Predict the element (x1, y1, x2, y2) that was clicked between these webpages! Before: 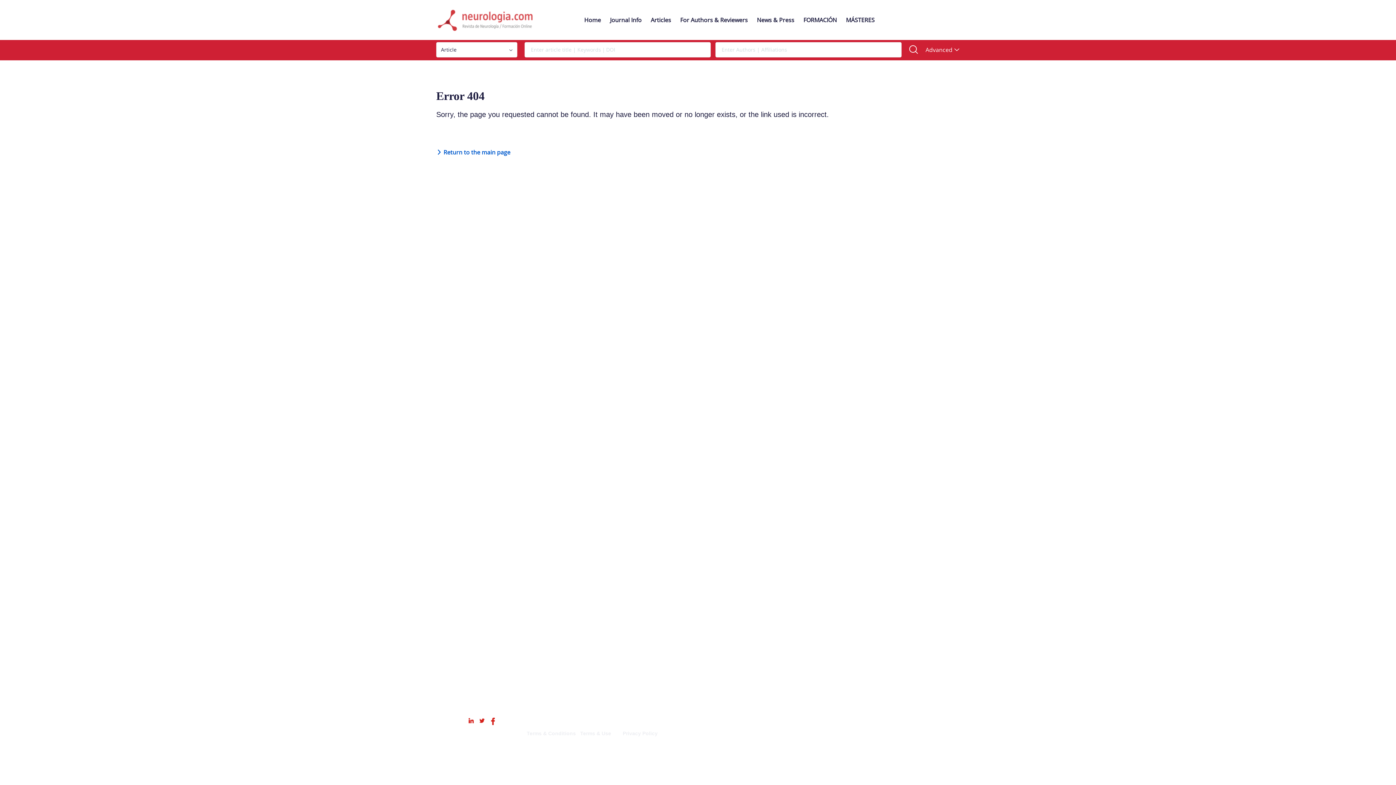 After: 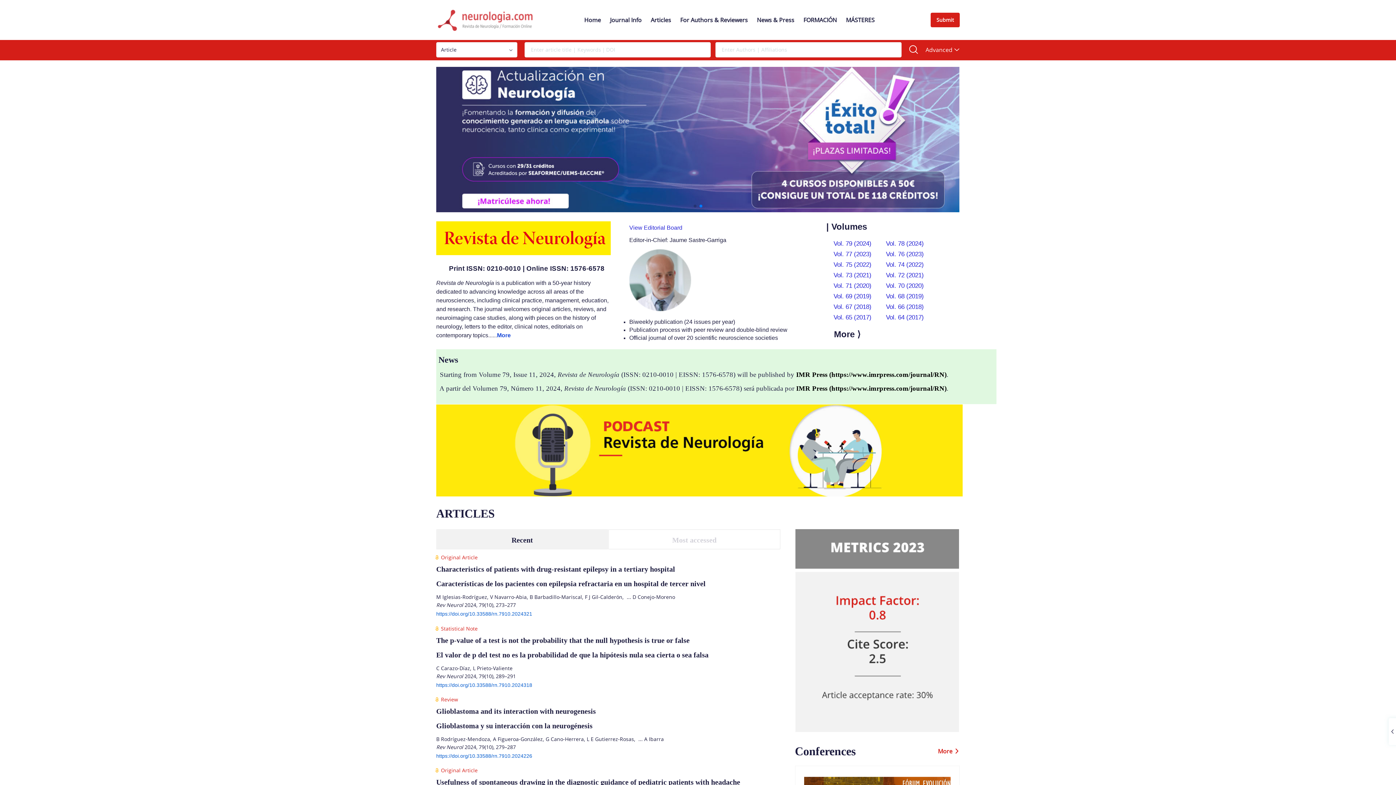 Action: bbox: (436, 12, 537, 25)